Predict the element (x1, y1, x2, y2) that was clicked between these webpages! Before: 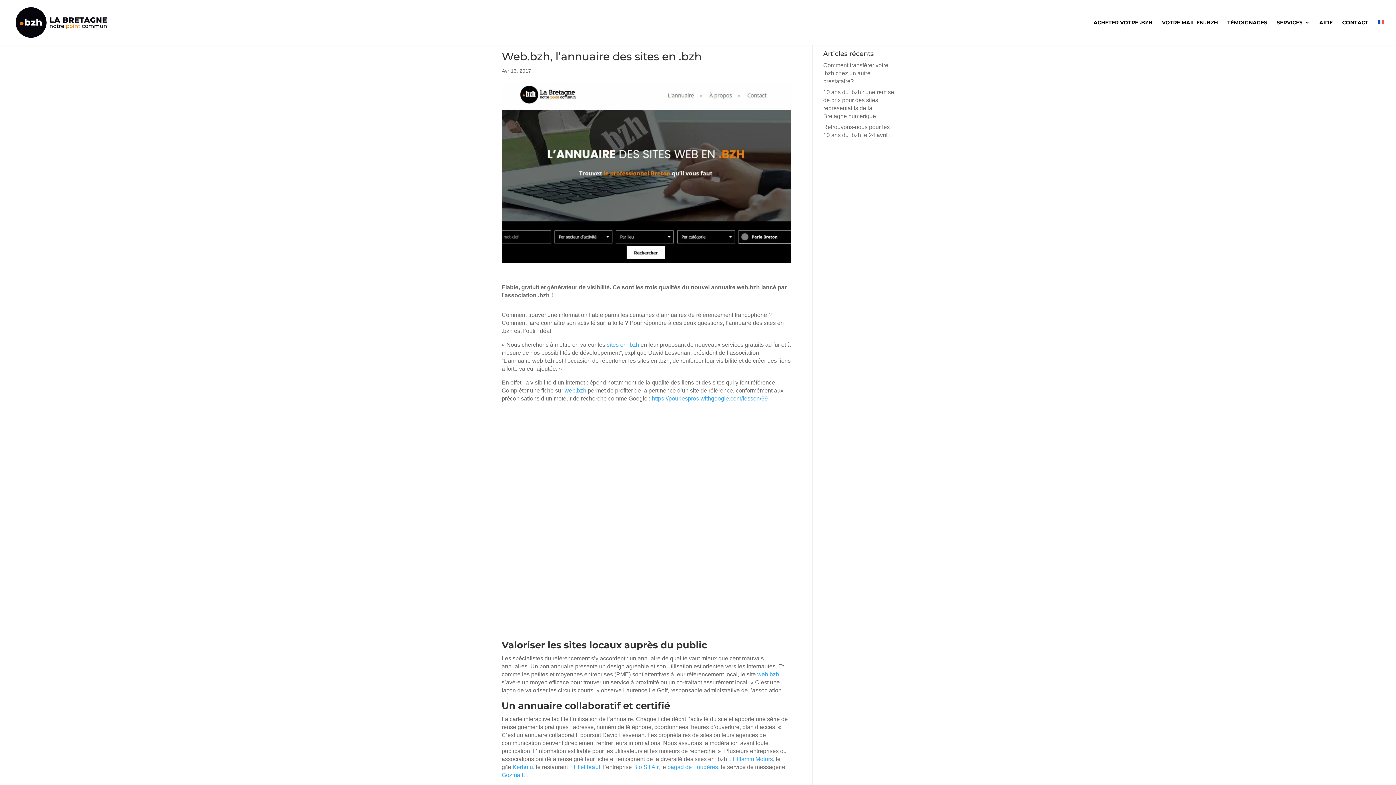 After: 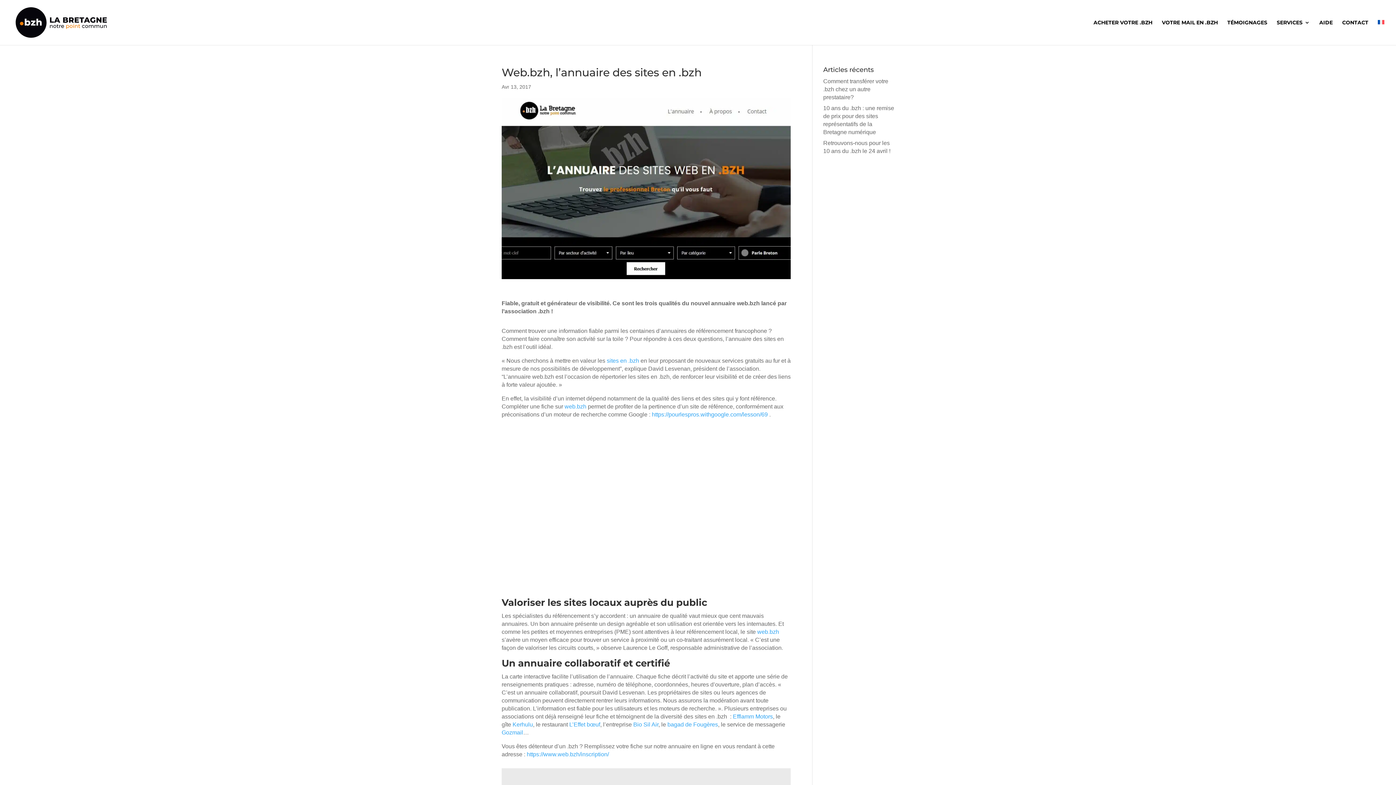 Action: label: Efflamm Motors bbox: (733, 756, 773, 762)